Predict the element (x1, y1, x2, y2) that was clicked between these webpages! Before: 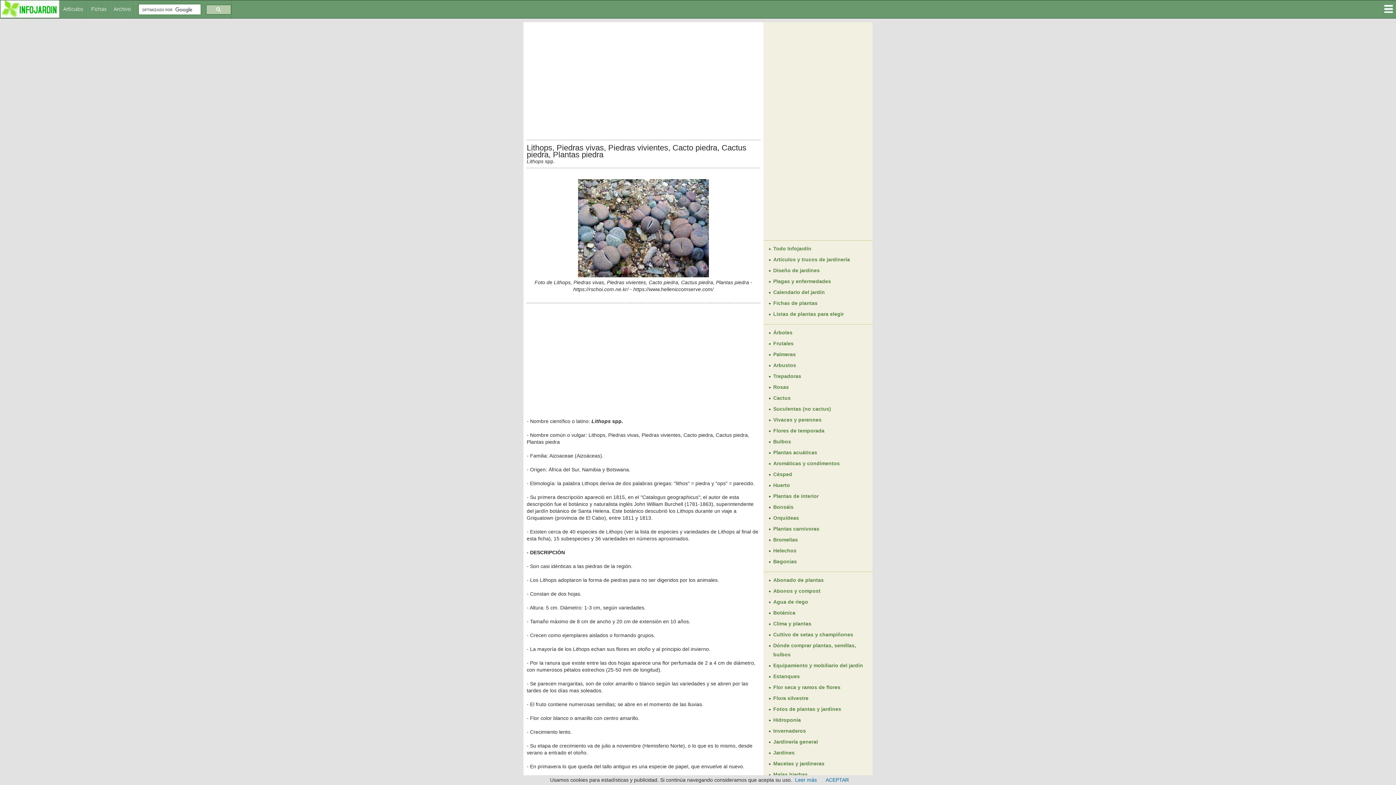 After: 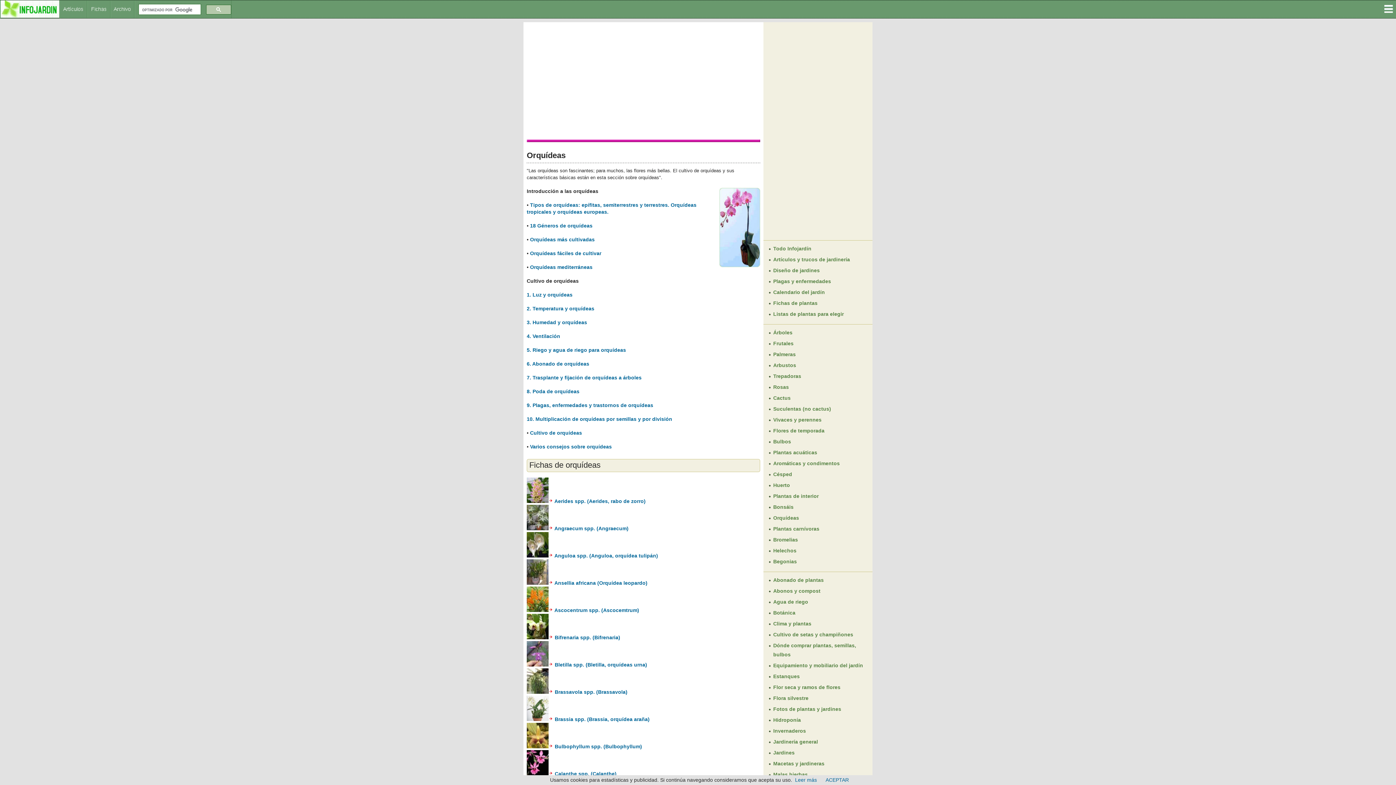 Action: label: Orquídeas bbox: (773, 515, 799, 521)